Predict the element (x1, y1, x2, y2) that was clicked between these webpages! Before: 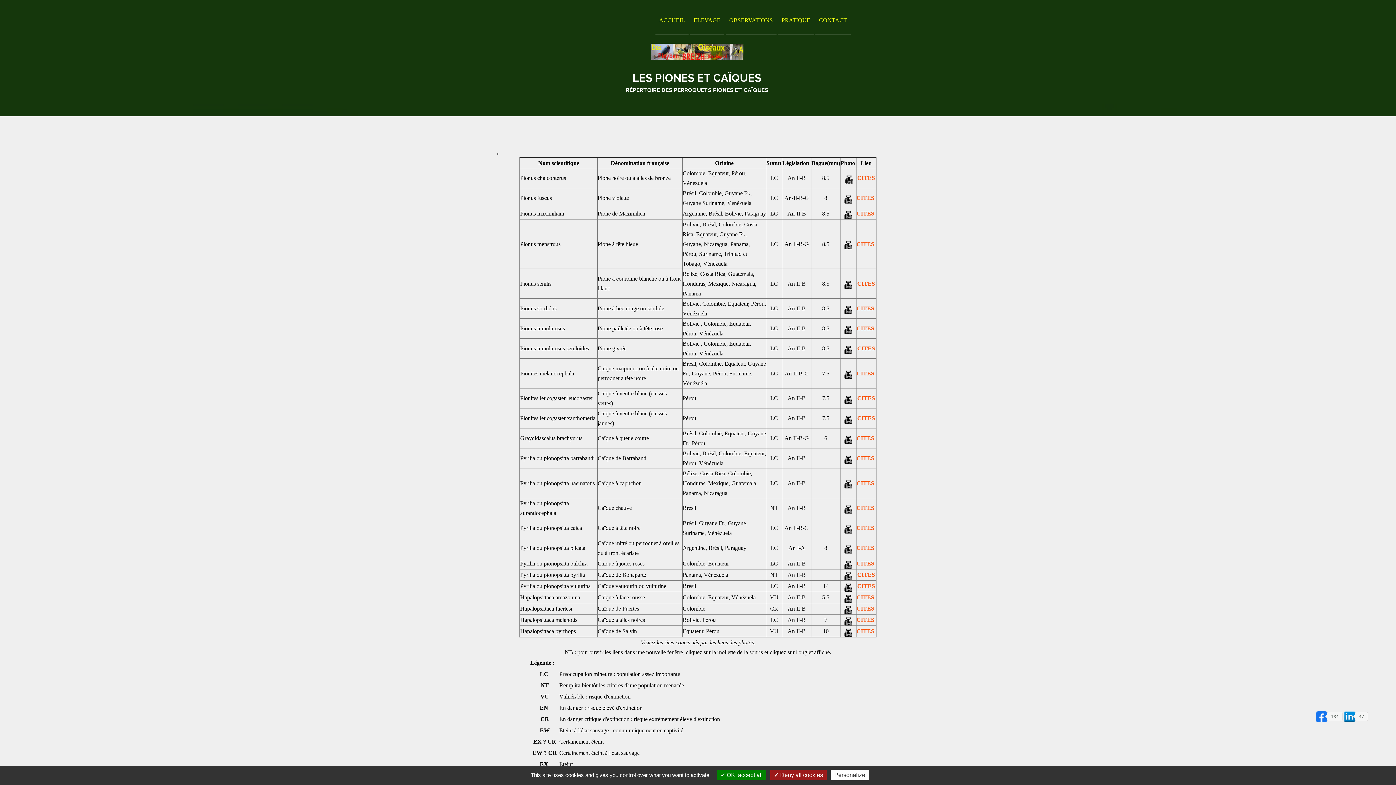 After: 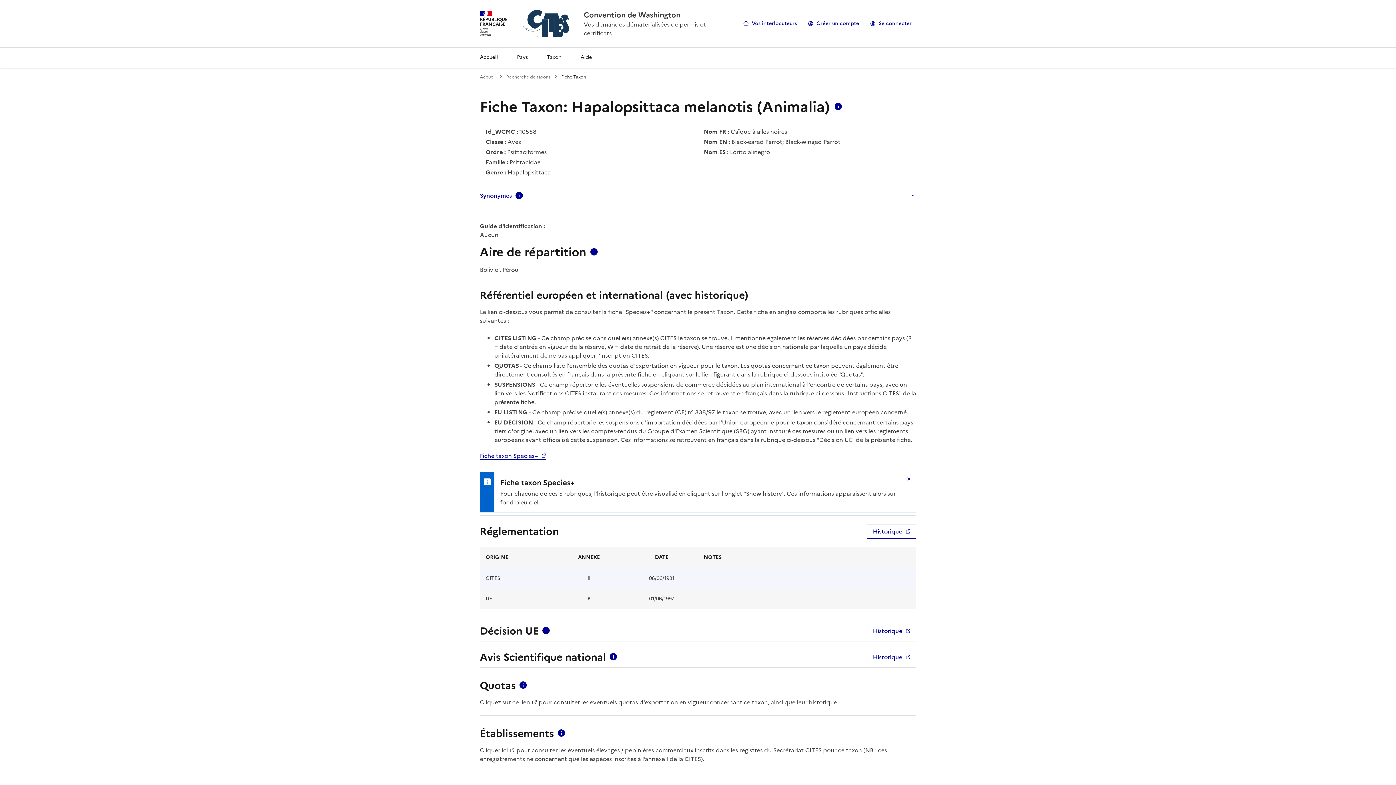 Action: label: CITES bbox: (856, 617, 874, 623)